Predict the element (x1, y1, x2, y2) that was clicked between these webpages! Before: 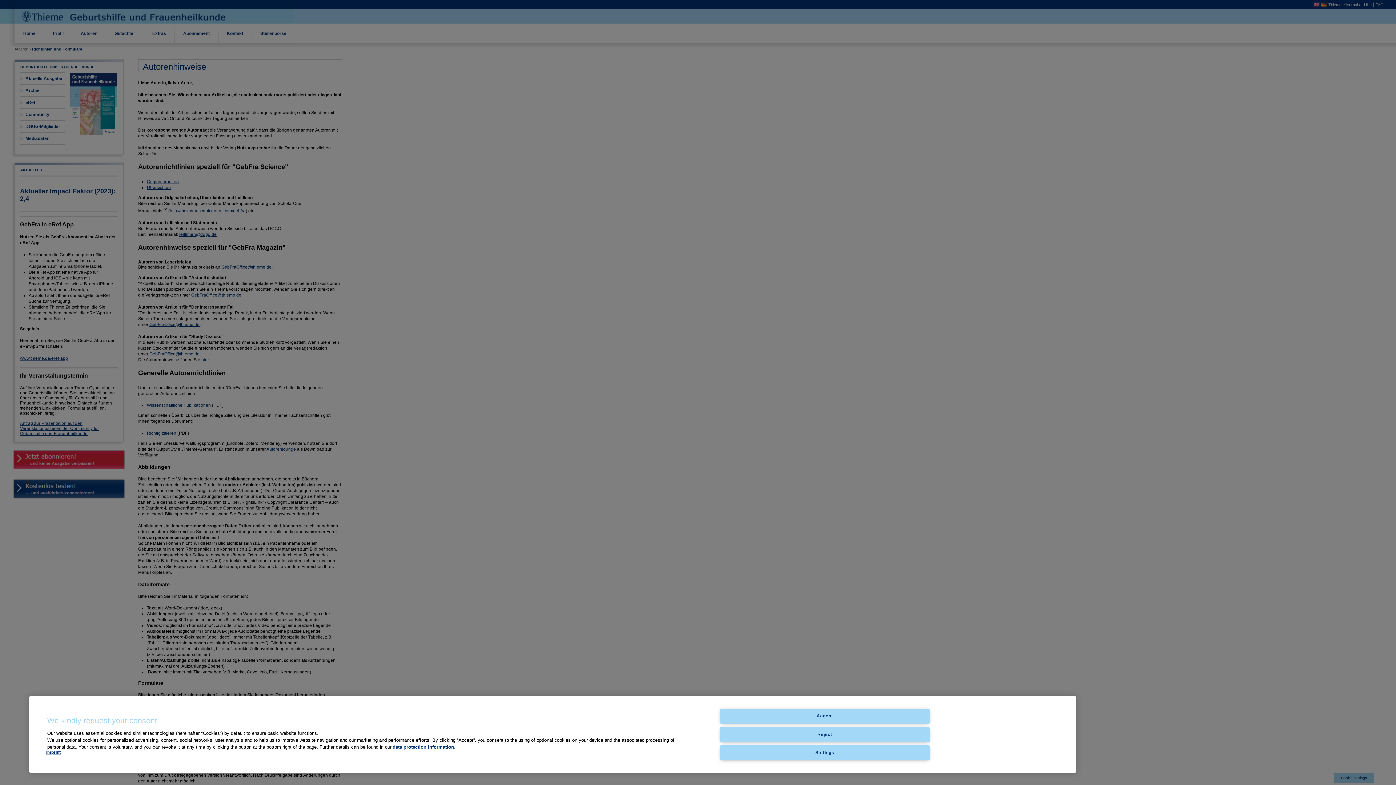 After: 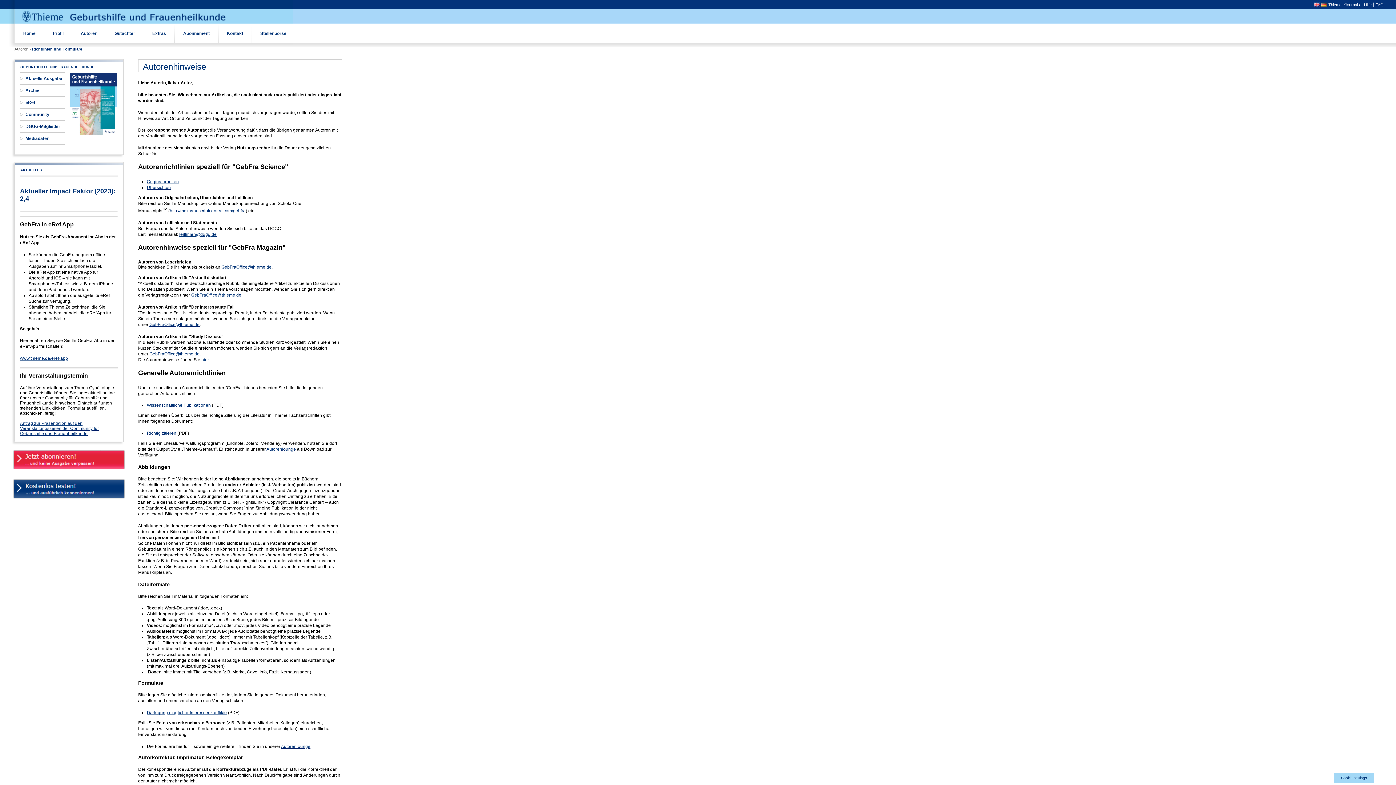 Action: bbox: (720, 727, 929, 742) label: Reject